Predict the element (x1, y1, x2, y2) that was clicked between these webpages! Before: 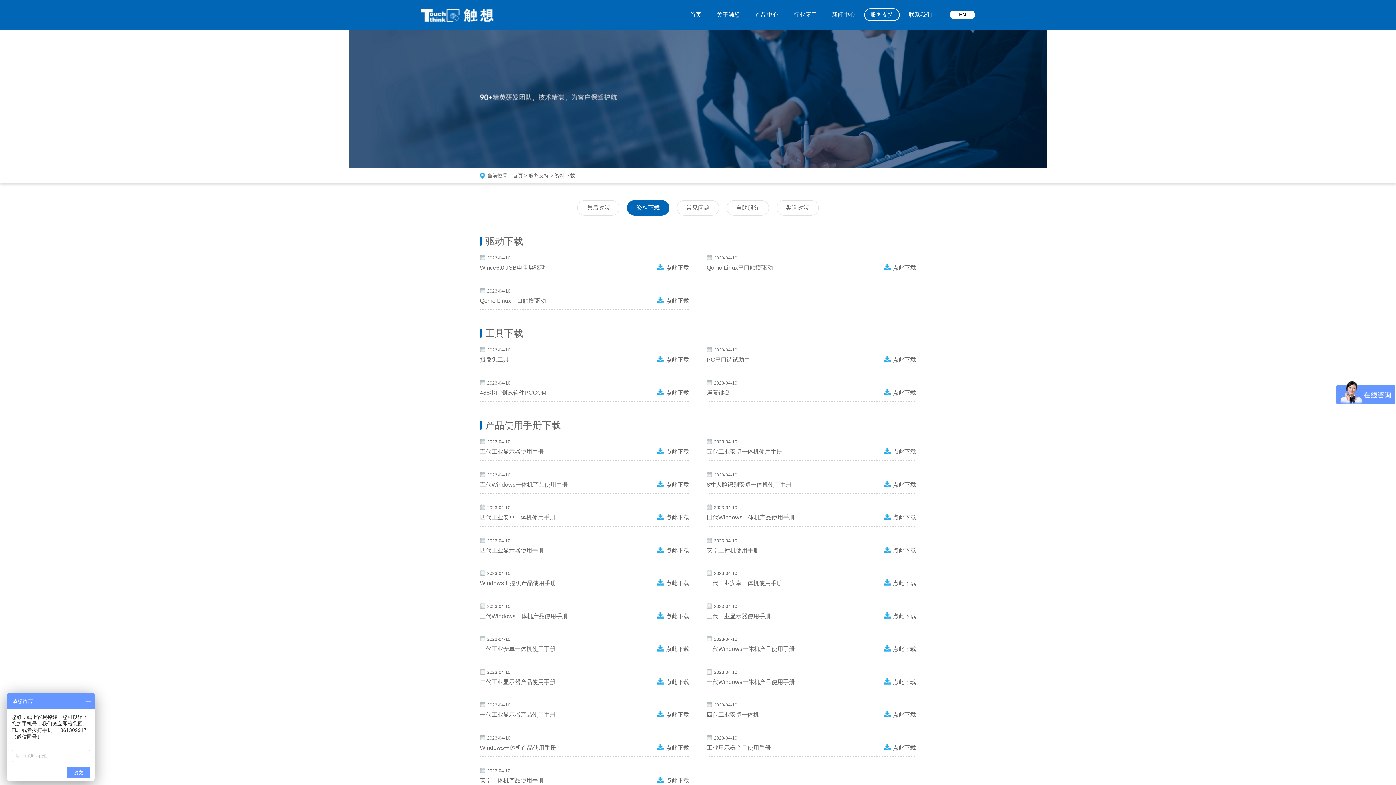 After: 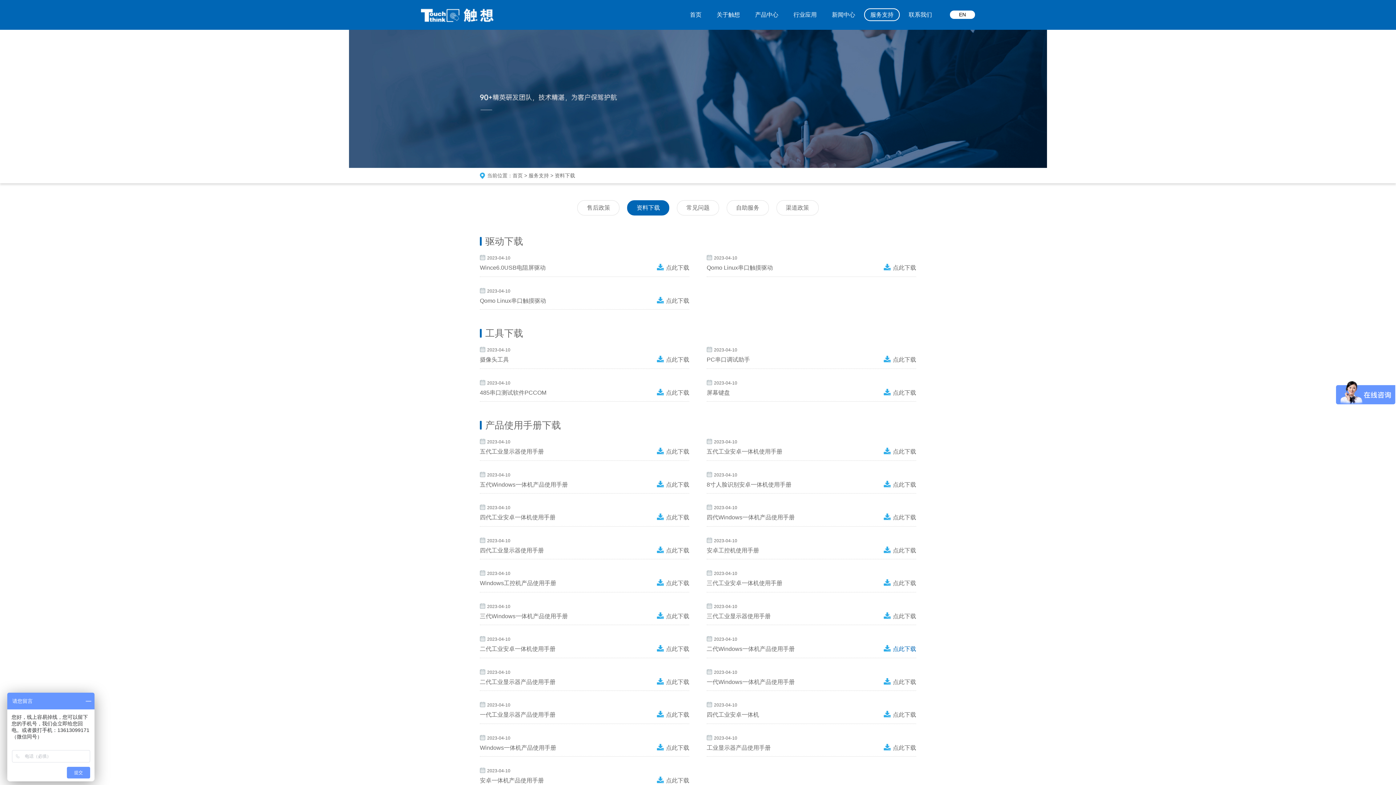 Action: label: 点此下载 bbox: (884, 645, 916, 653)